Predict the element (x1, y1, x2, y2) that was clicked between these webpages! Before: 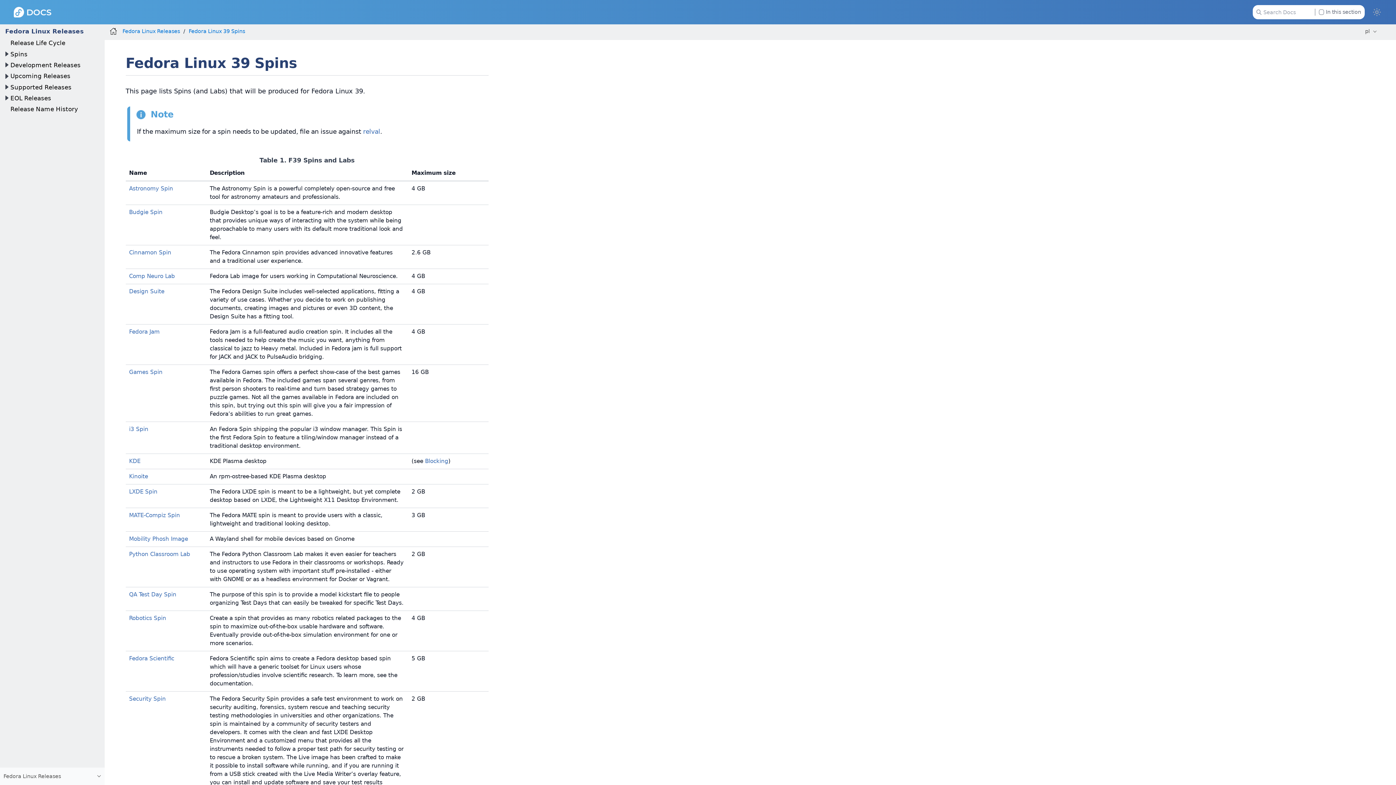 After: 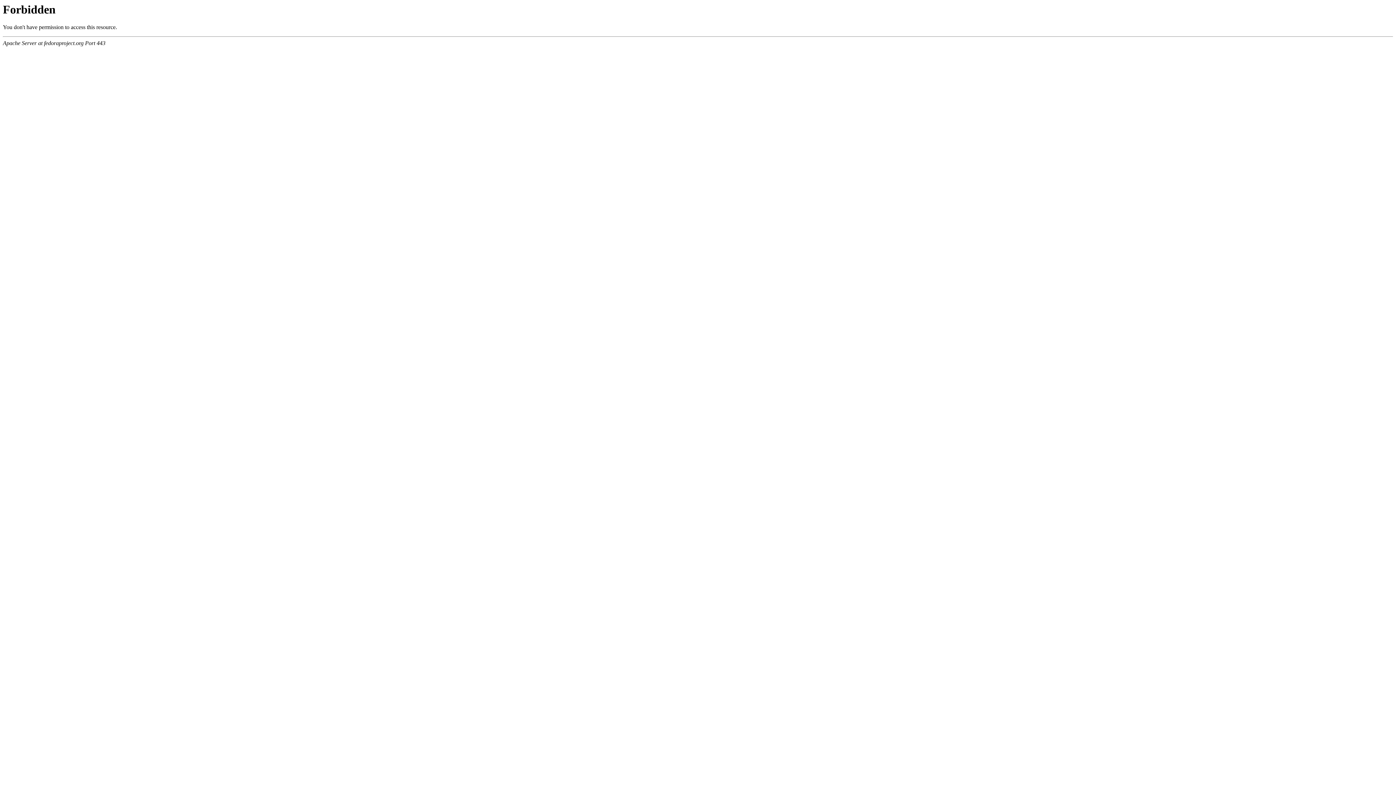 Action: label: LXDE Spin bbox: (129, 488, 157, 495)